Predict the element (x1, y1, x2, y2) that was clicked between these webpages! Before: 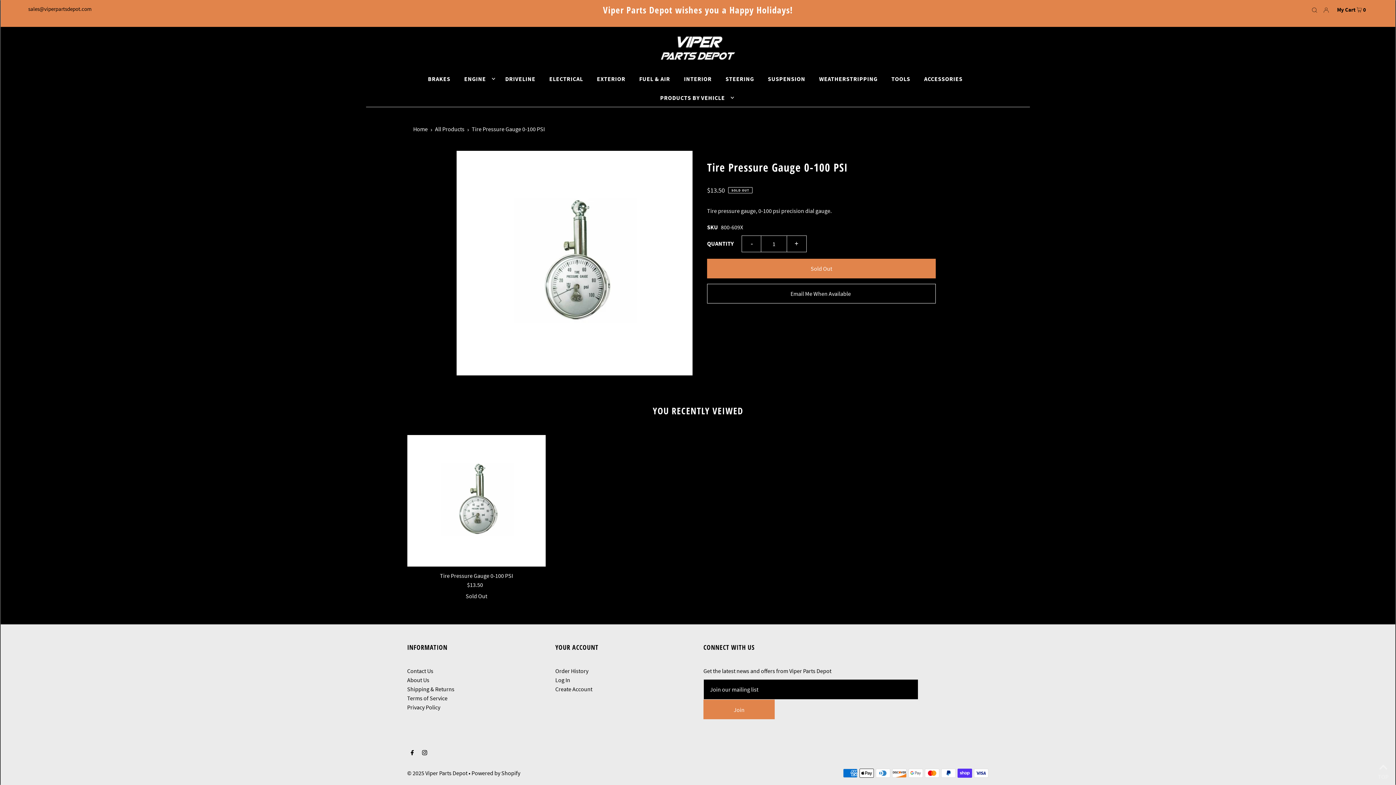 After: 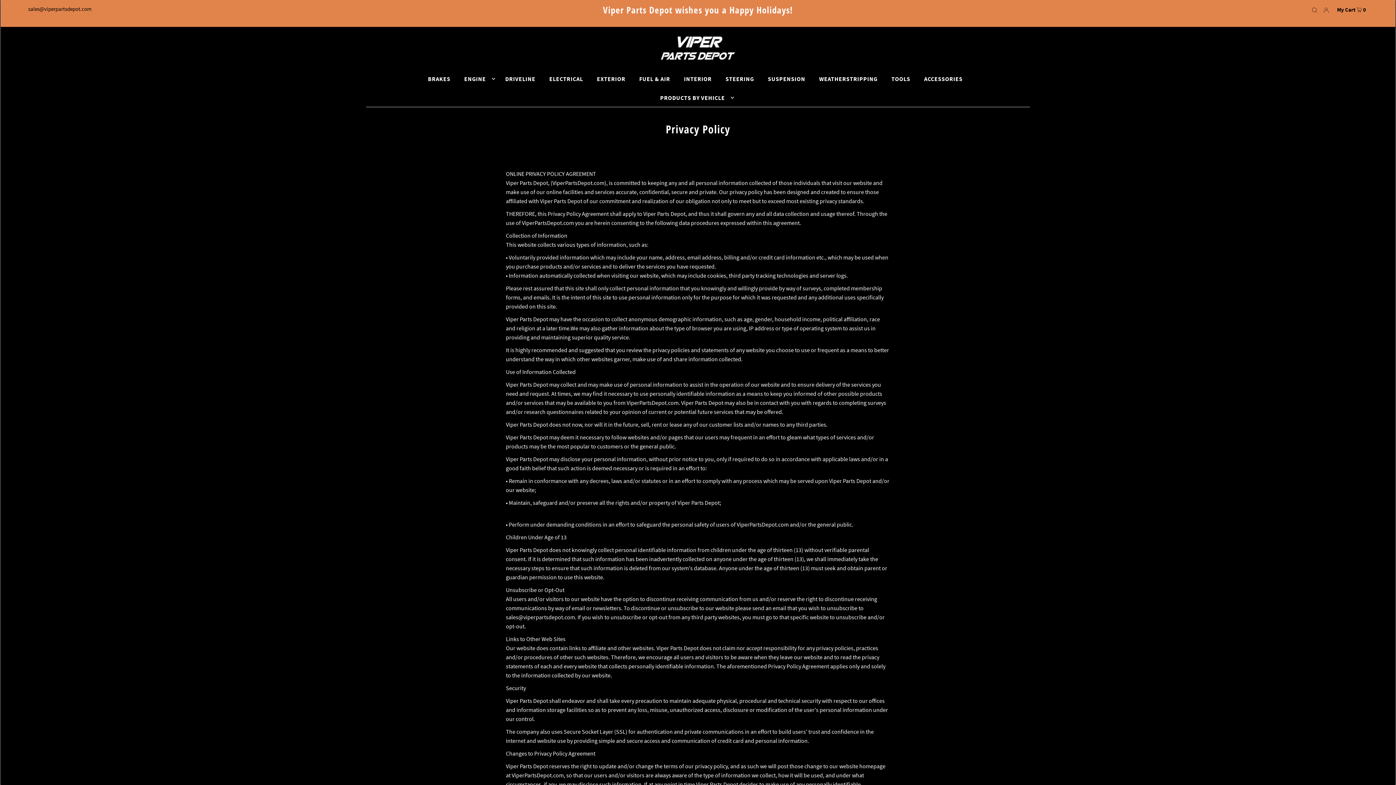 Action: bbox: (407, 704, 440, 711) label: Privacy Policy